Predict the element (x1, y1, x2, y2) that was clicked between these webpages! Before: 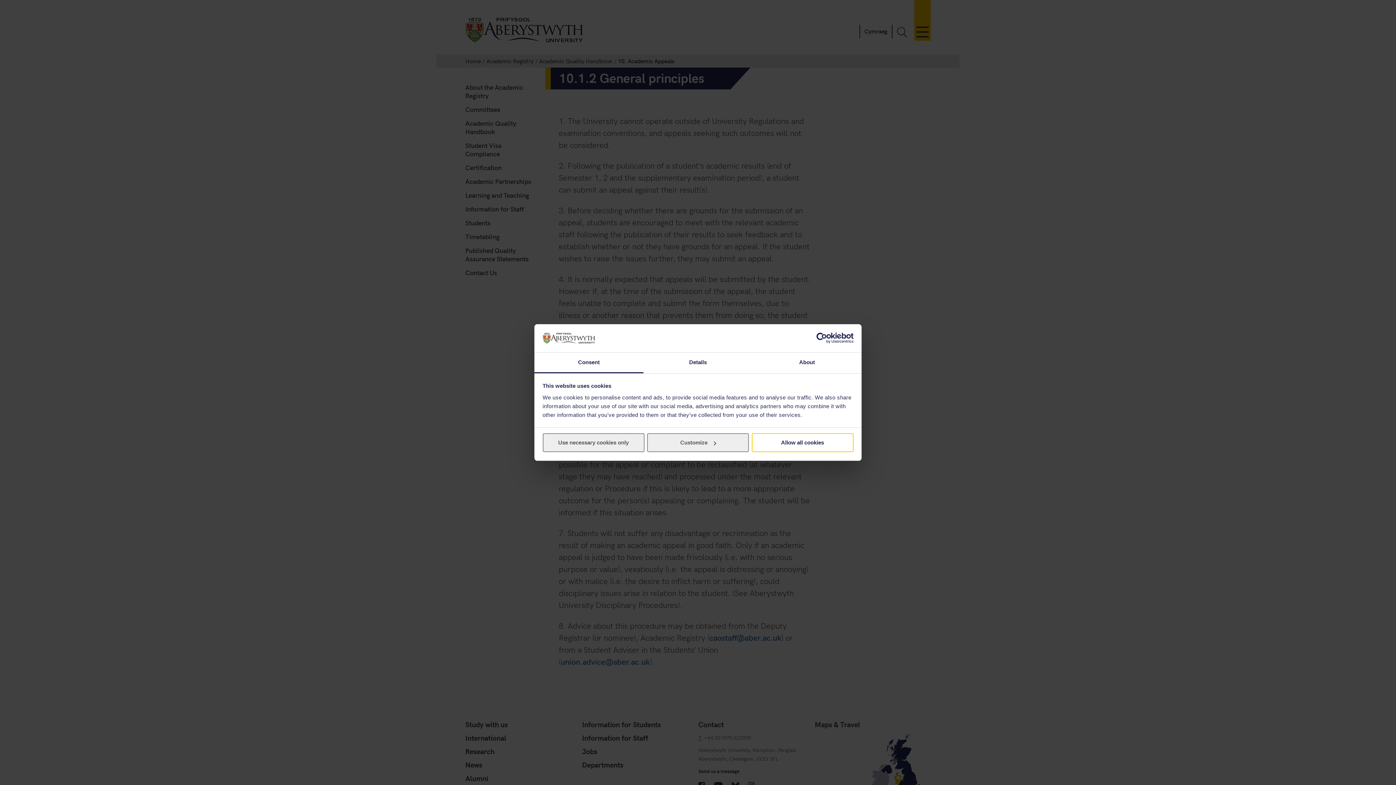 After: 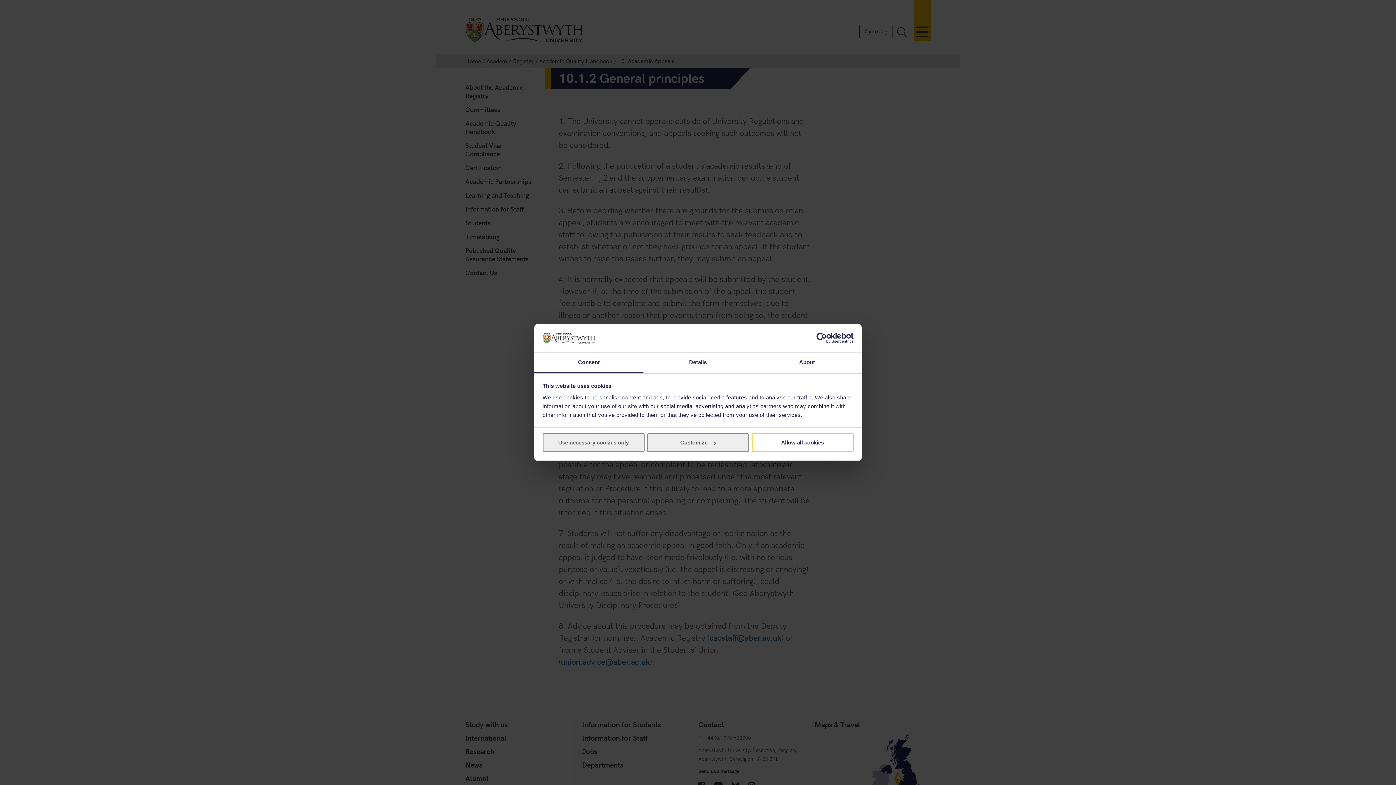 Action: bbox: (790, 332, 853, 343) label: Usercentrics Cookiebot - opens in a new window